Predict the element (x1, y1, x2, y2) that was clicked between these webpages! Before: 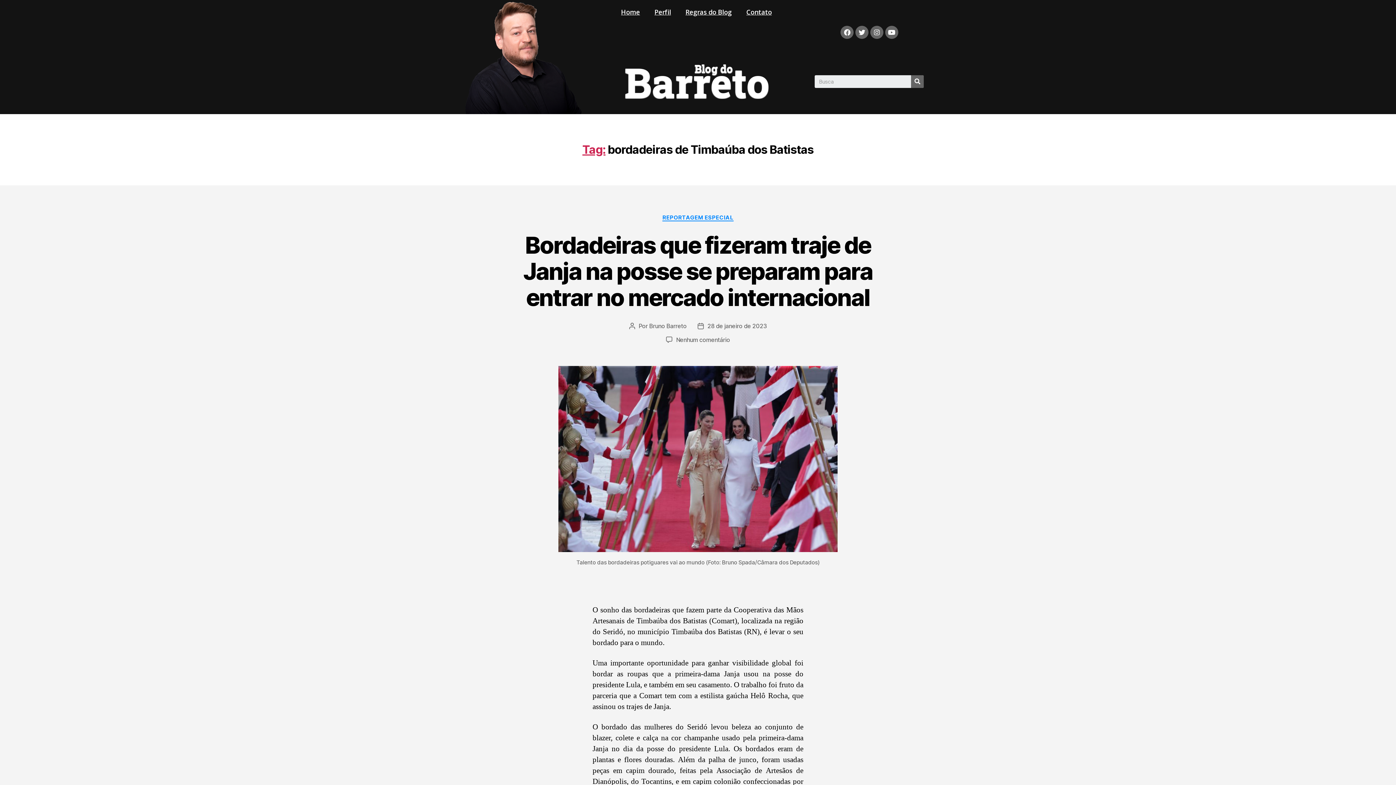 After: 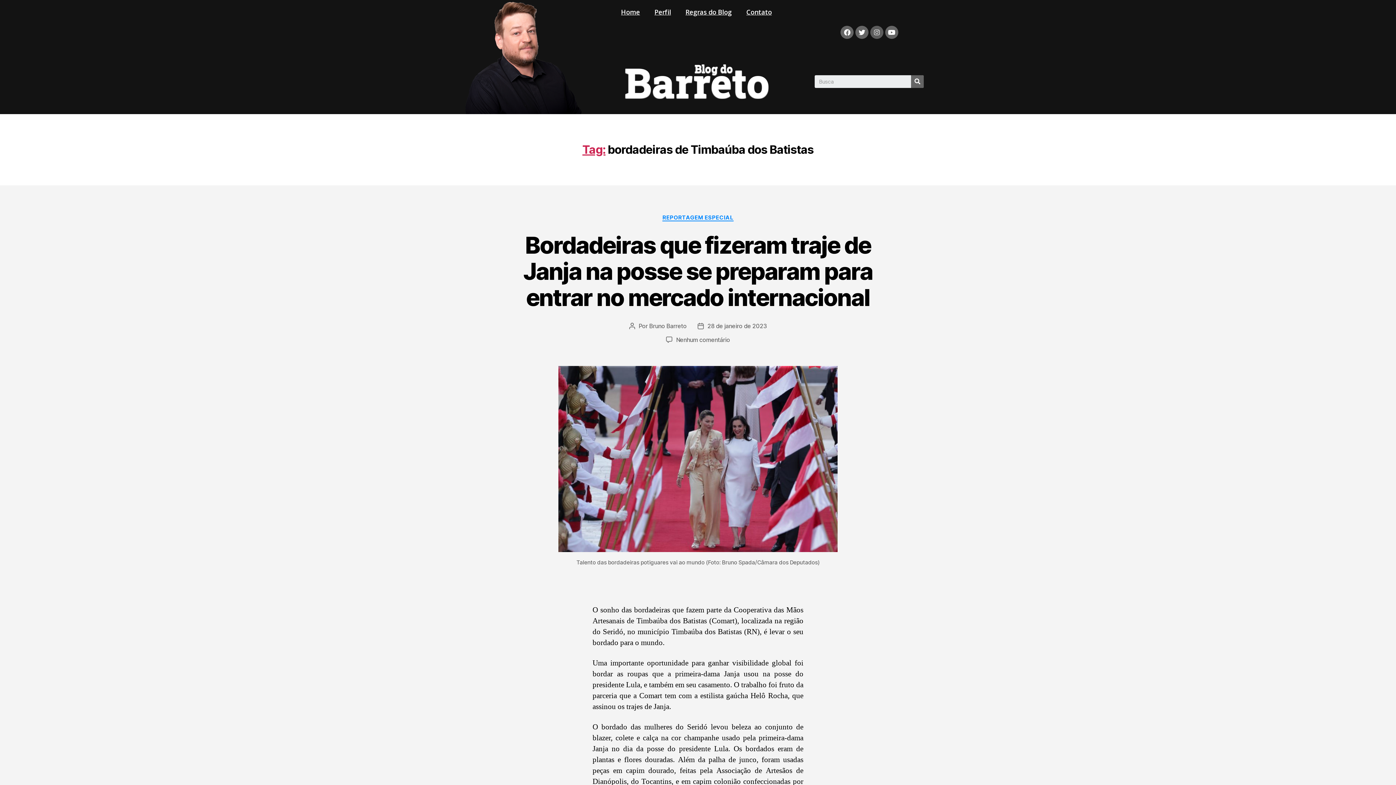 Action: bbox: (870, 25, 883, 39) label: Instagram